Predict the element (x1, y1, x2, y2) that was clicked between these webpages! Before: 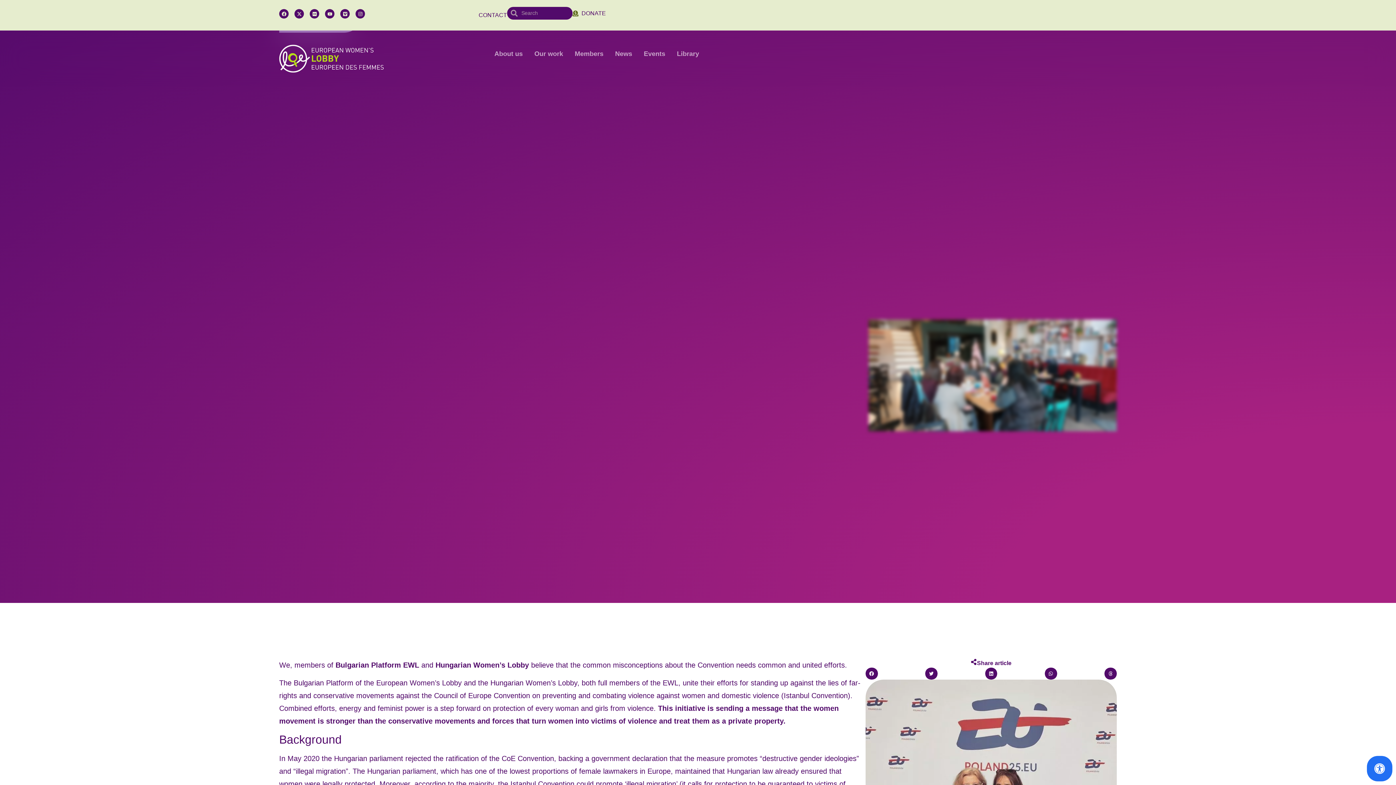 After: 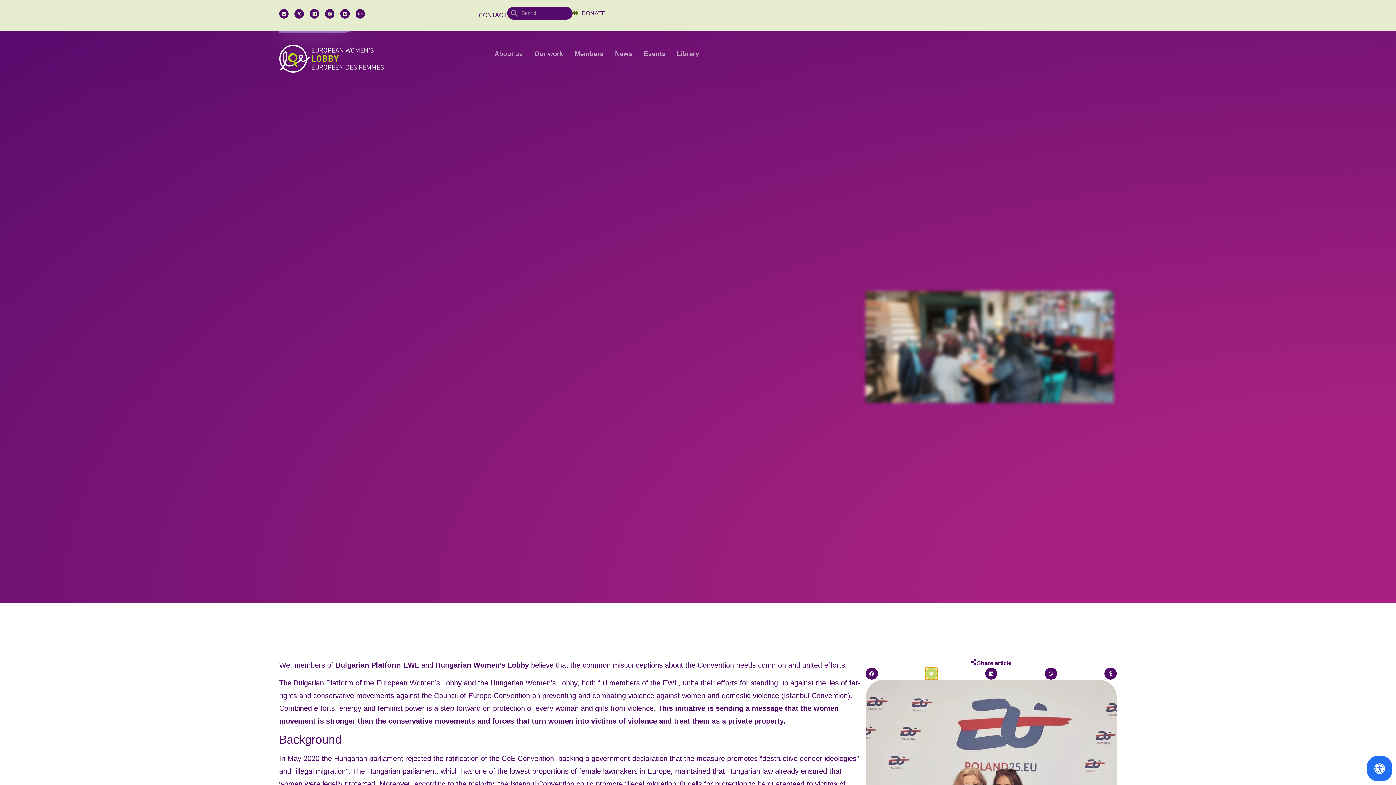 Action: bbox: (925, 667, 937, 680) label: Share on twitter